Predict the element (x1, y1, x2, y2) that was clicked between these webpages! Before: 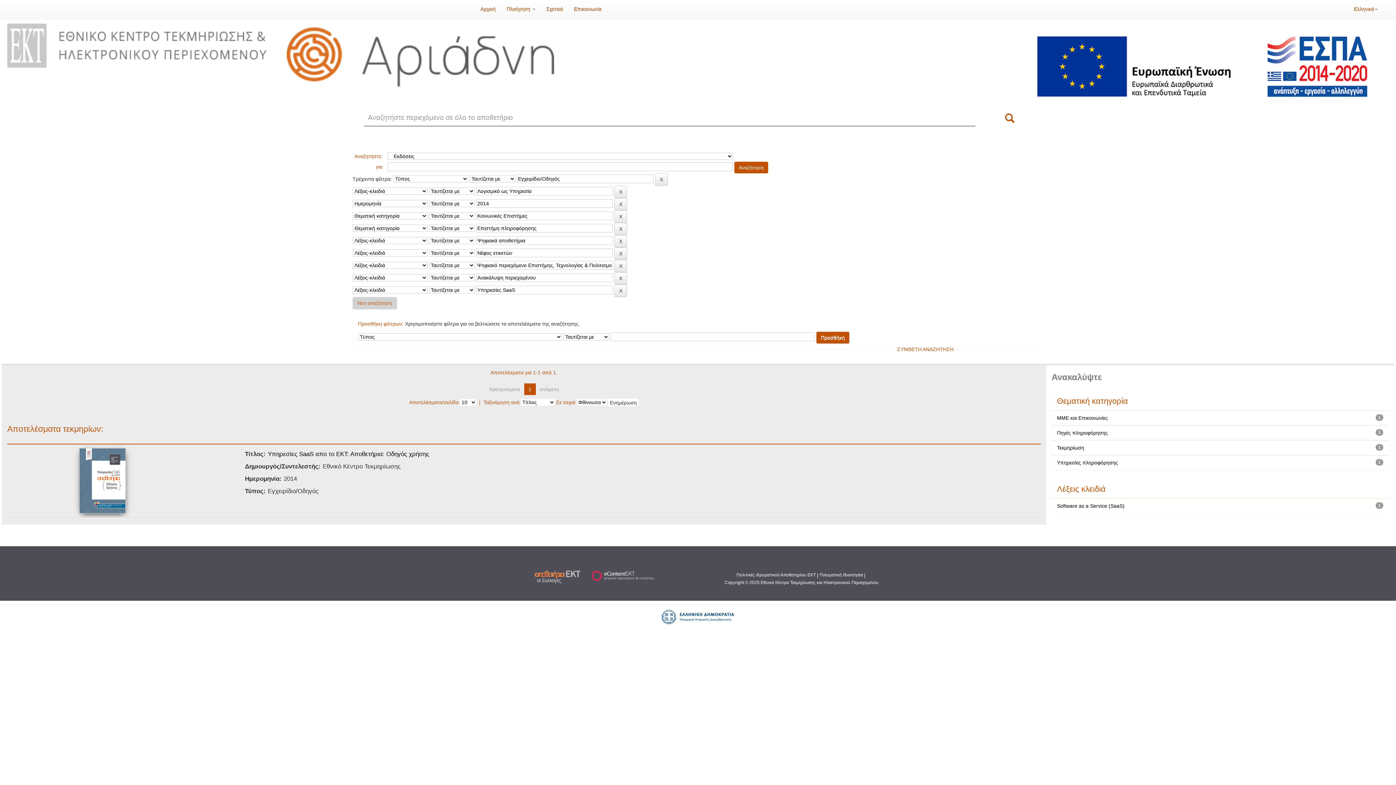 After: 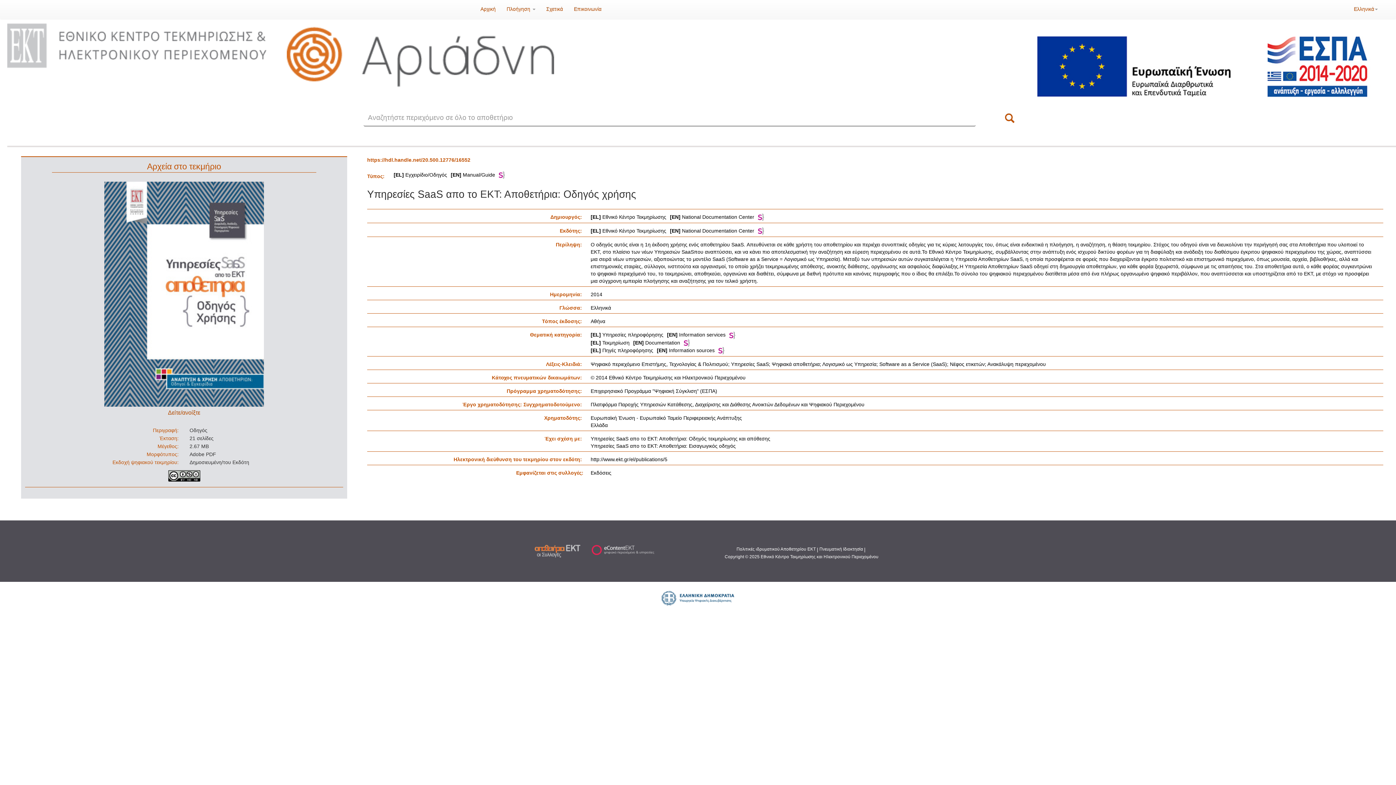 Action: bbox: (267, 450, 429, 457) label: Υπηρεσίες SaaS απο το ΕΚΤ: Αποθετήρια: Οδηγός χρήσης